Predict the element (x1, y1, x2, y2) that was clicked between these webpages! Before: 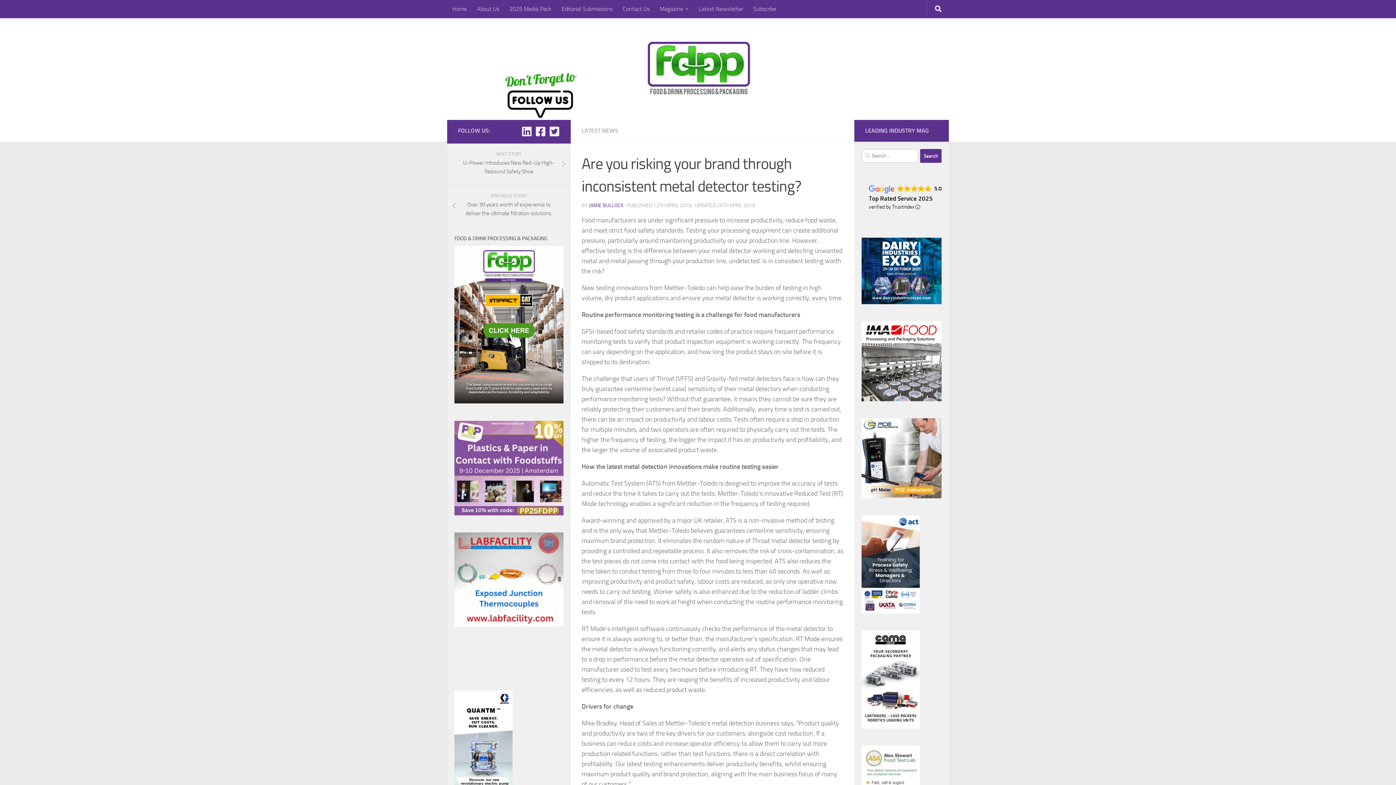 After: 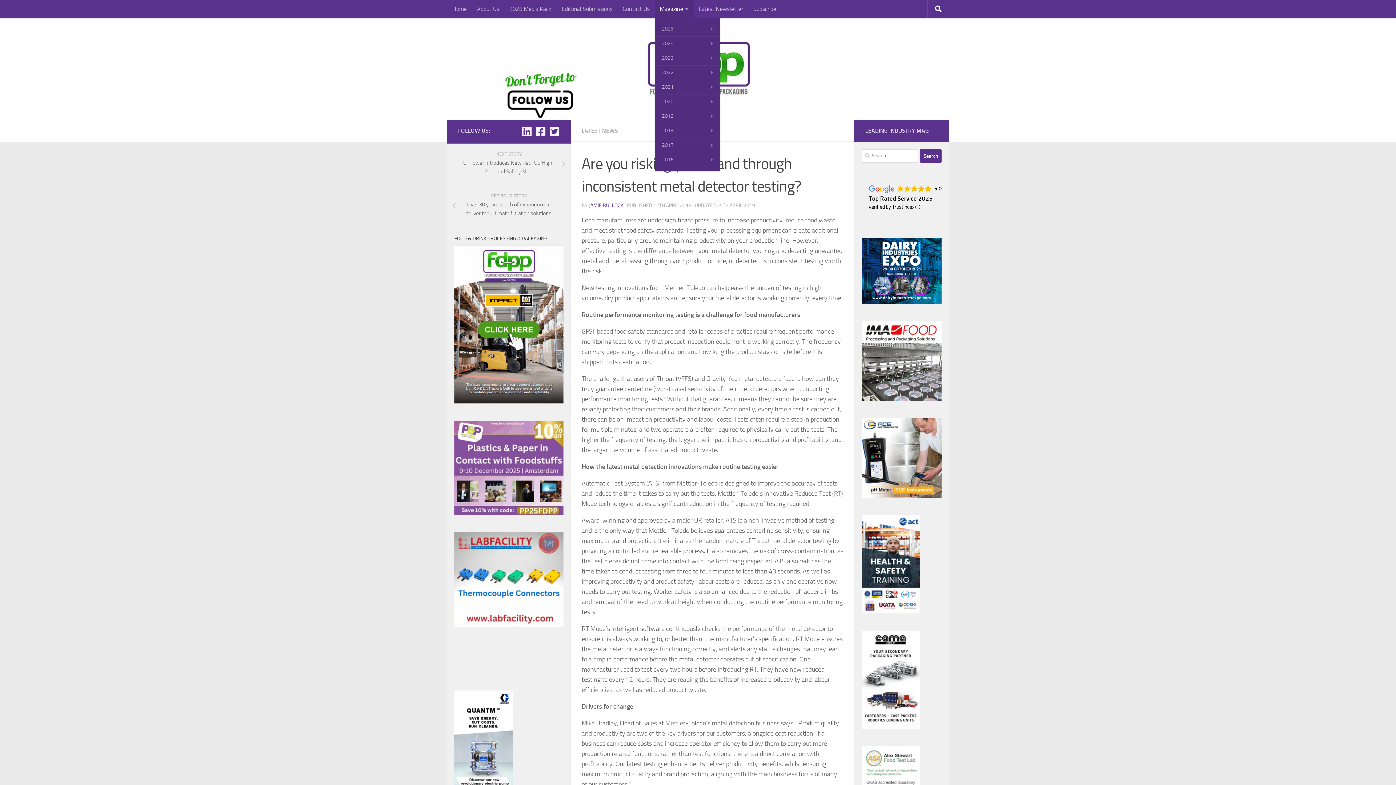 Action: label: Magazine bbox: (654, 0, 693, 18)